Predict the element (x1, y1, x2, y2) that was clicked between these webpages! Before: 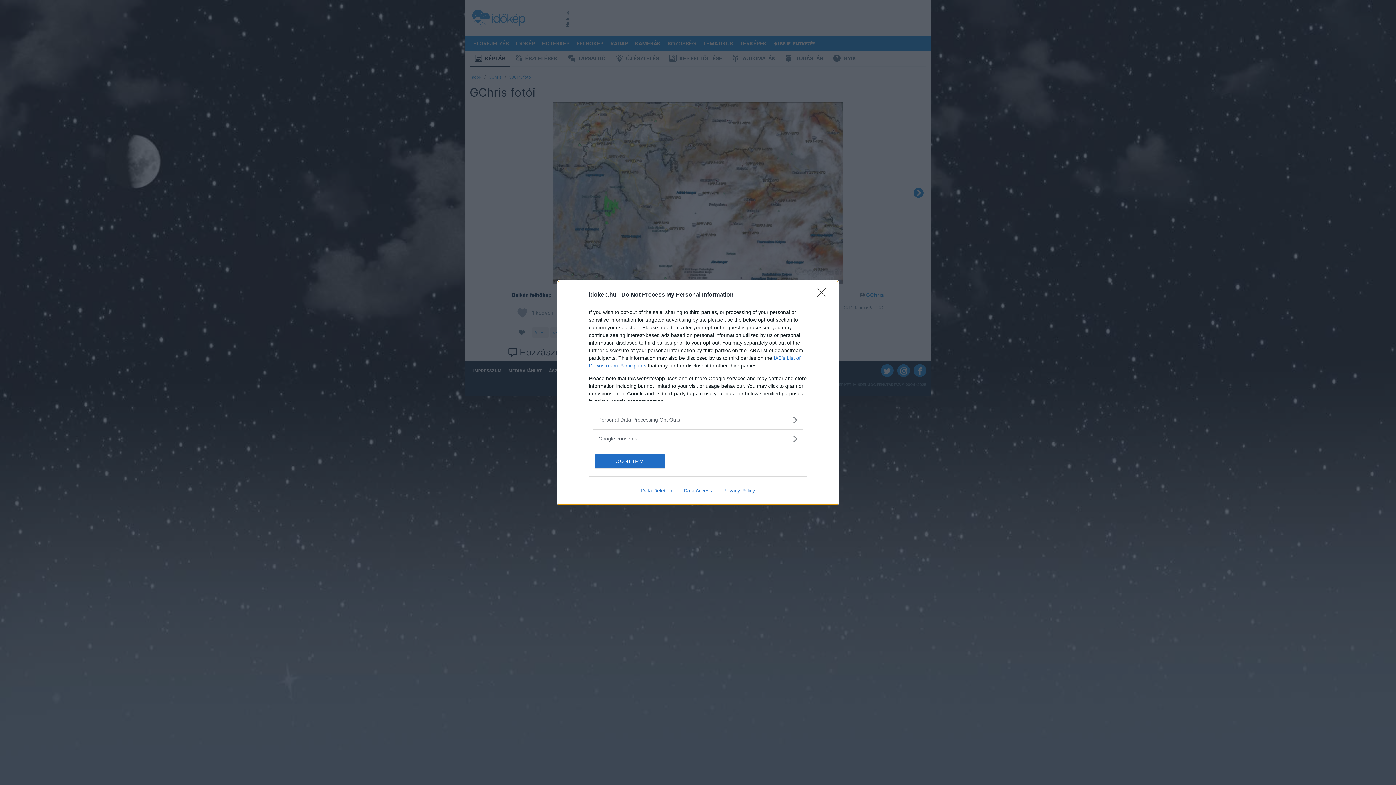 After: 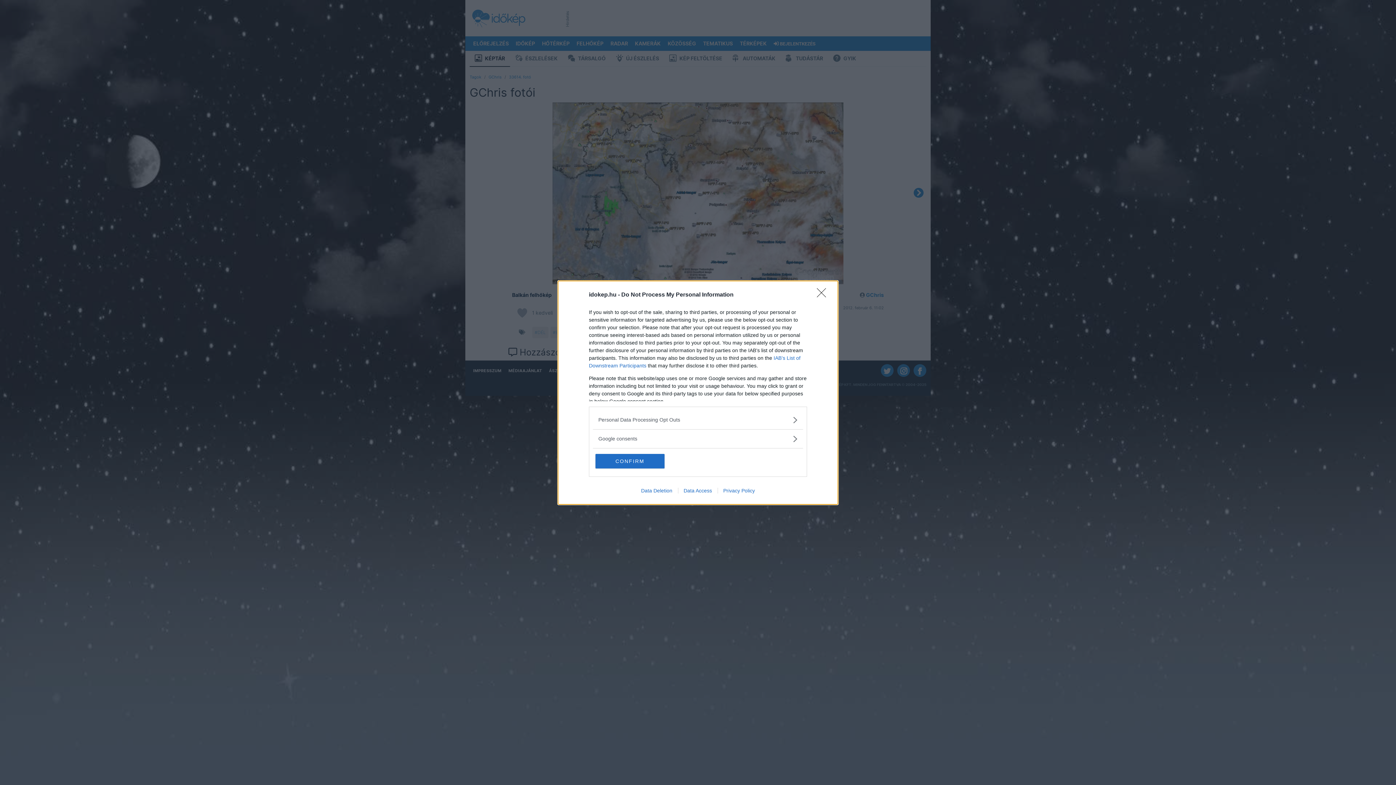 Action: label: Data Deletion bbox: (635, 487, 678, 493)